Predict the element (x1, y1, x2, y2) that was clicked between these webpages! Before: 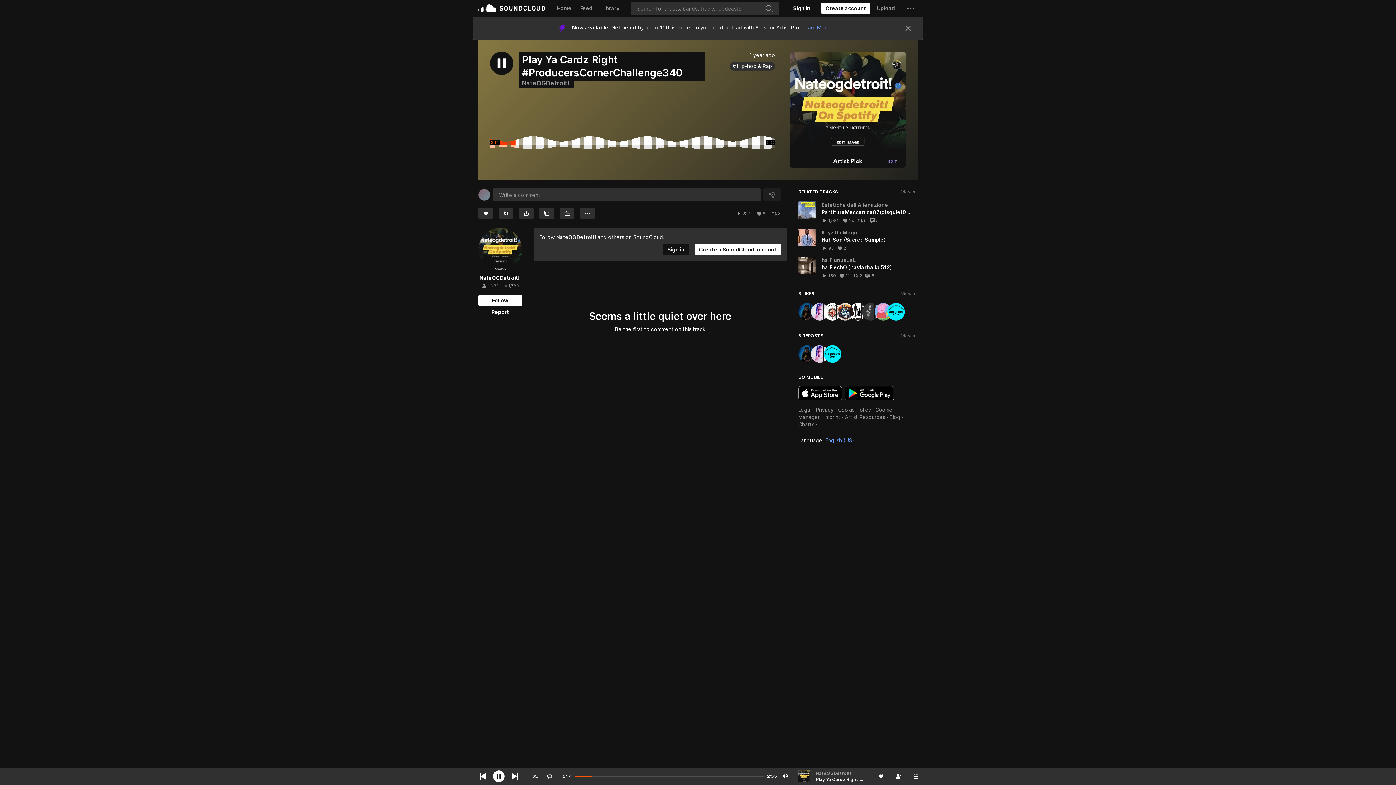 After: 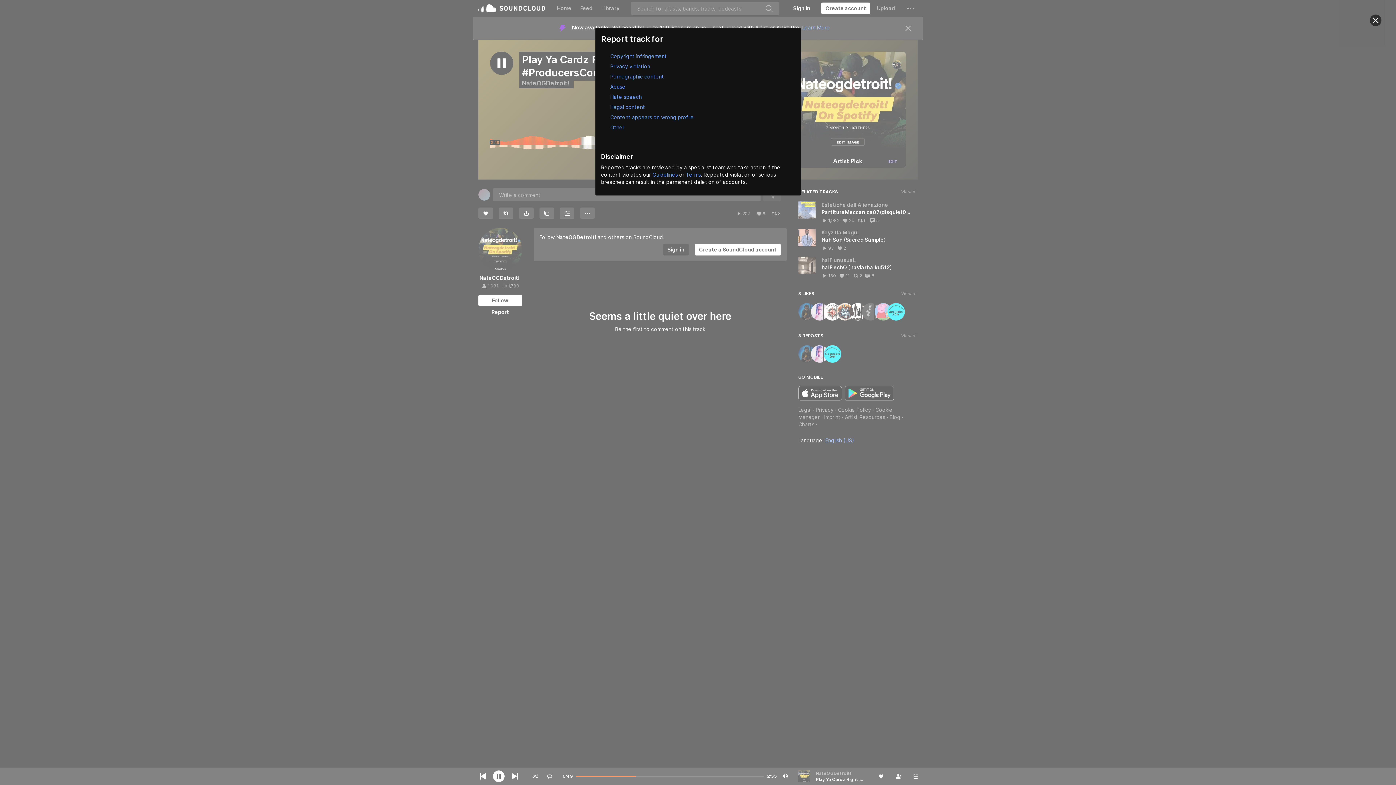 Action: bbox: (478, 186, 522, 197) label: Report